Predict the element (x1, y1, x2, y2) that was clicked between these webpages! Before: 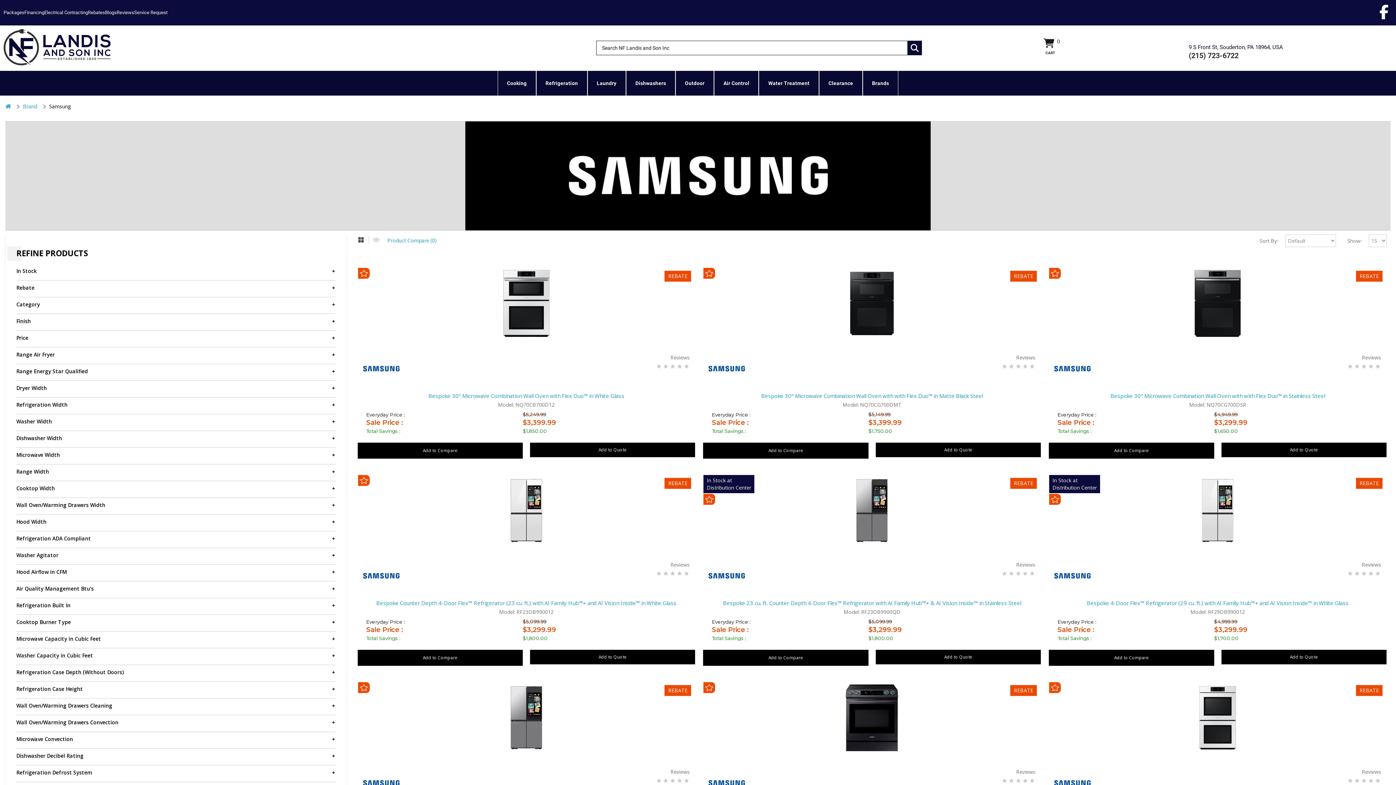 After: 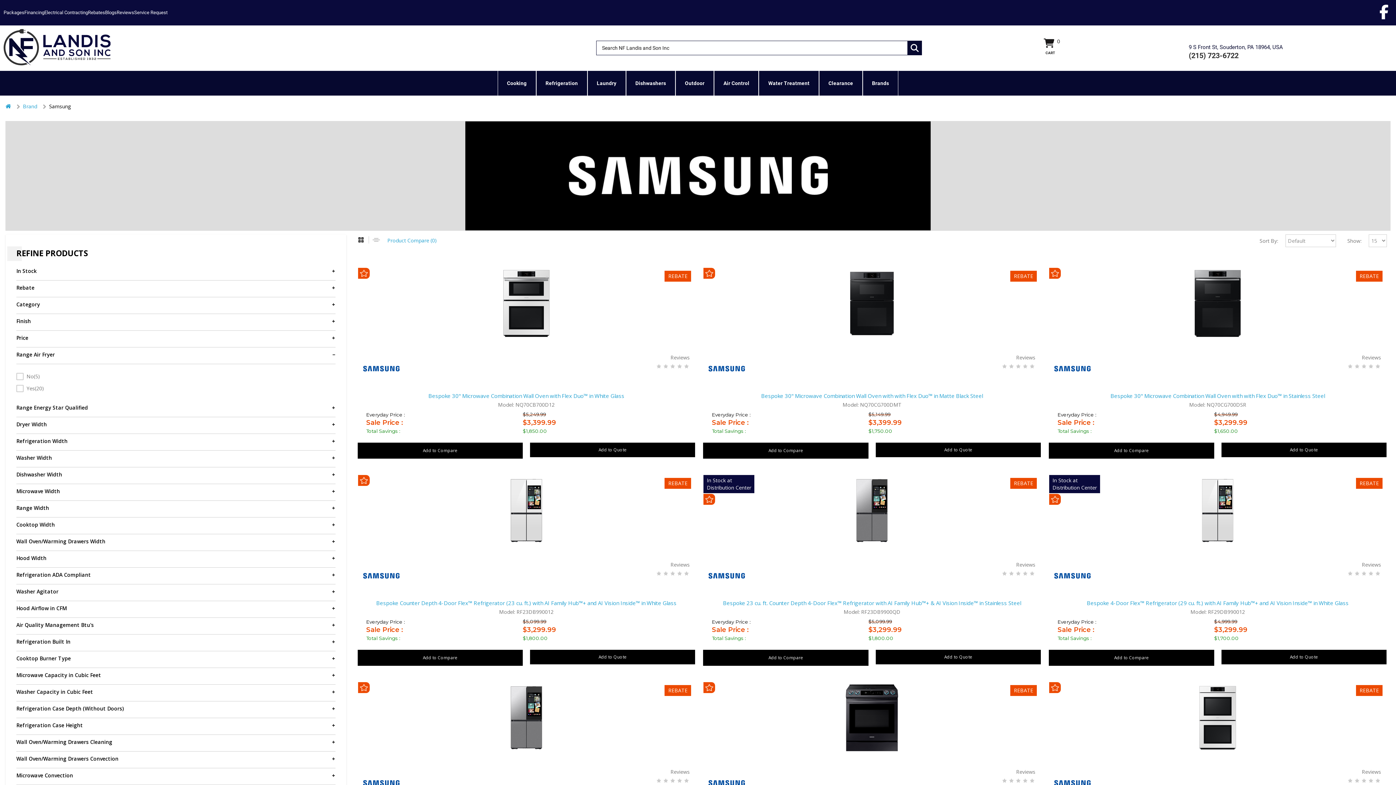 Action: bbox: (16, 347, 335, 362) label: Range Air Fryer